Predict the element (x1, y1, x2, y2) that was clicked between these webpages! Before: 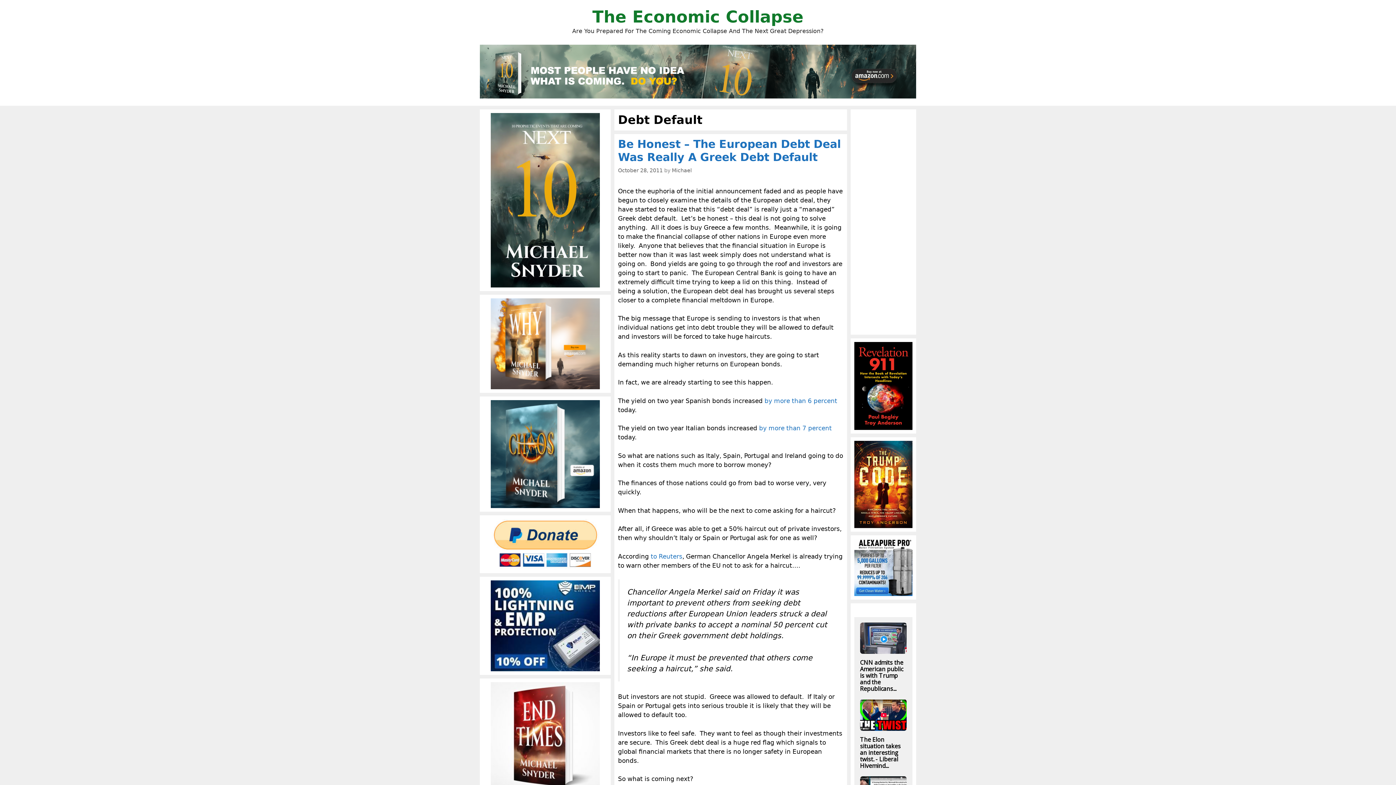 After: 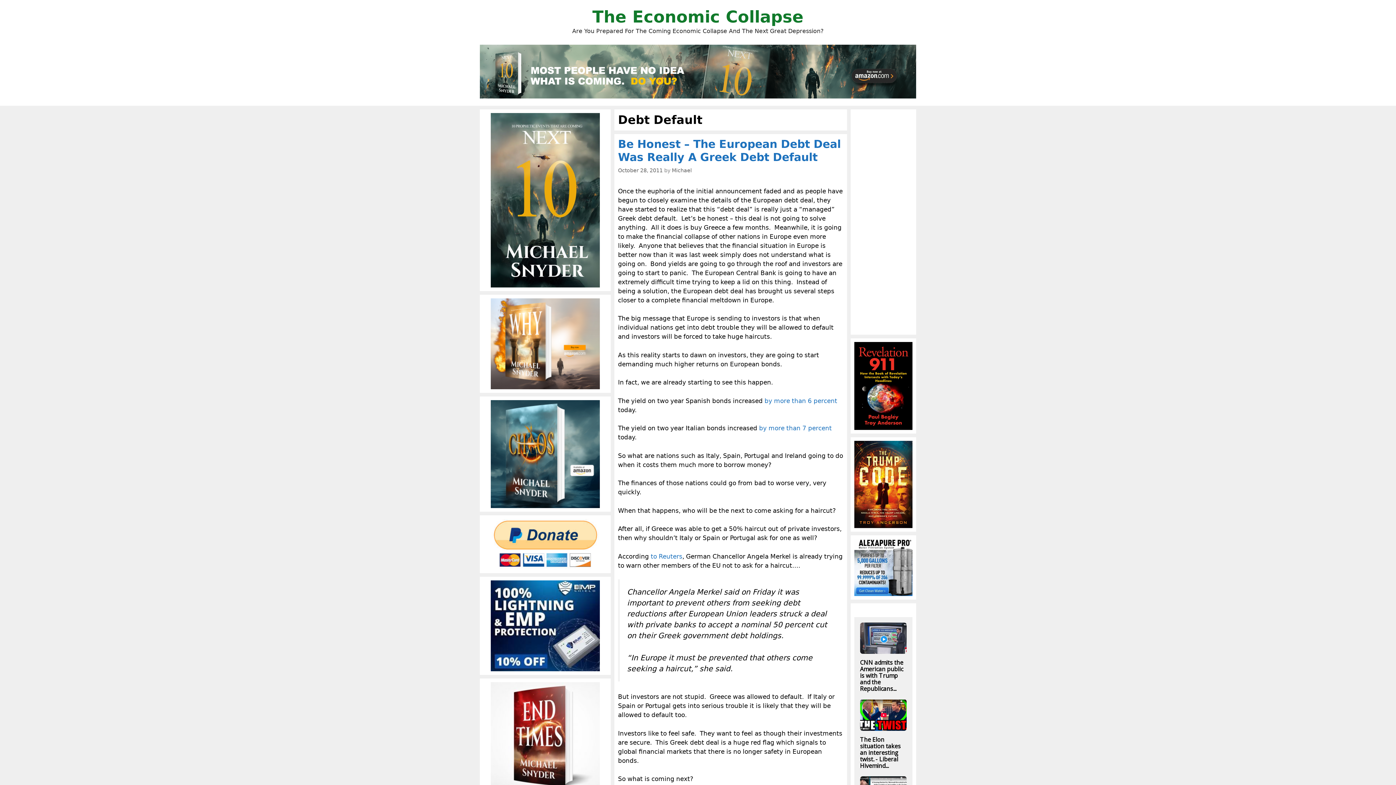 Action: bbox: (764, 397, 837, 404) label: by more than 6 percent